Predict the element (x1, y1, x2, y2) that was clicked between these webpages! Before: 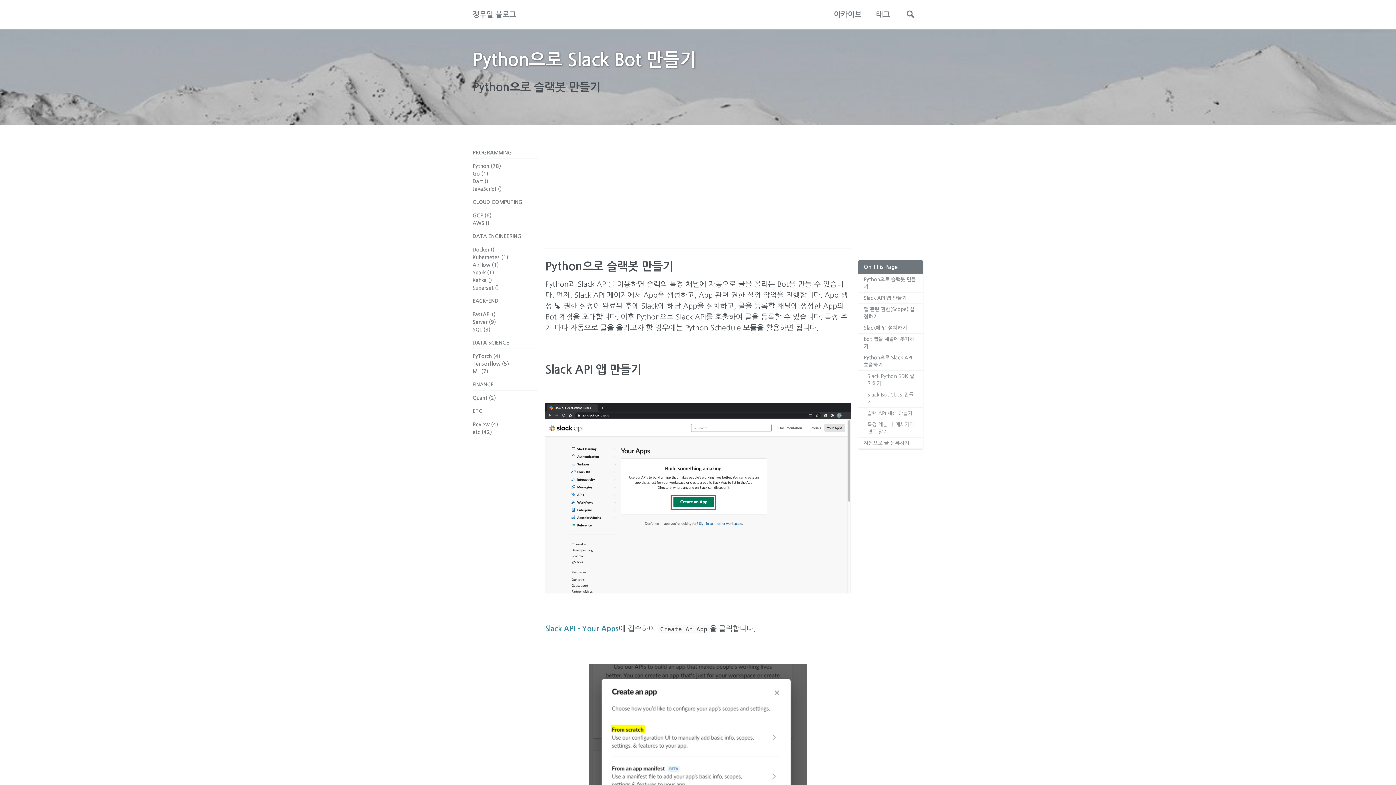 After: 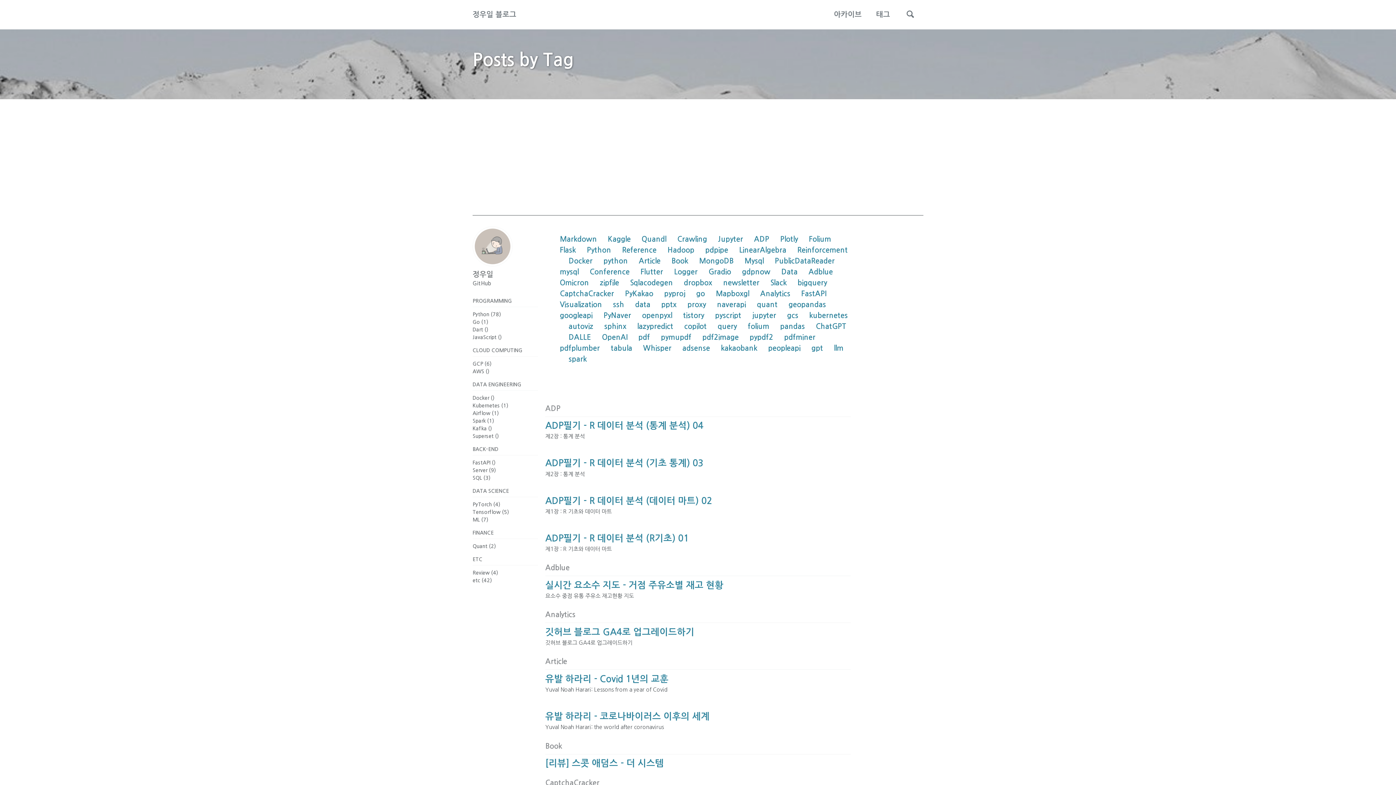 Action: label: 태그 bbox: (876, 9, 890, 20)